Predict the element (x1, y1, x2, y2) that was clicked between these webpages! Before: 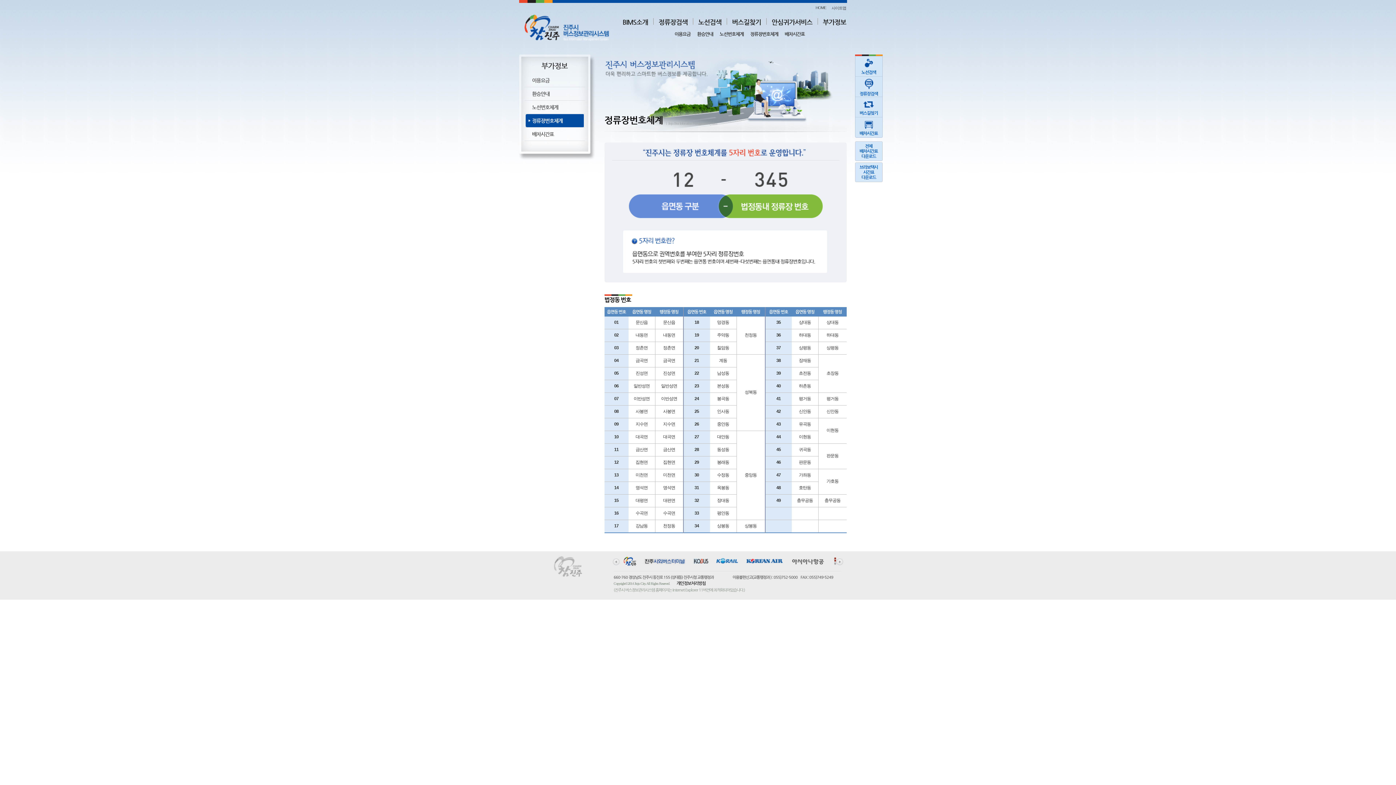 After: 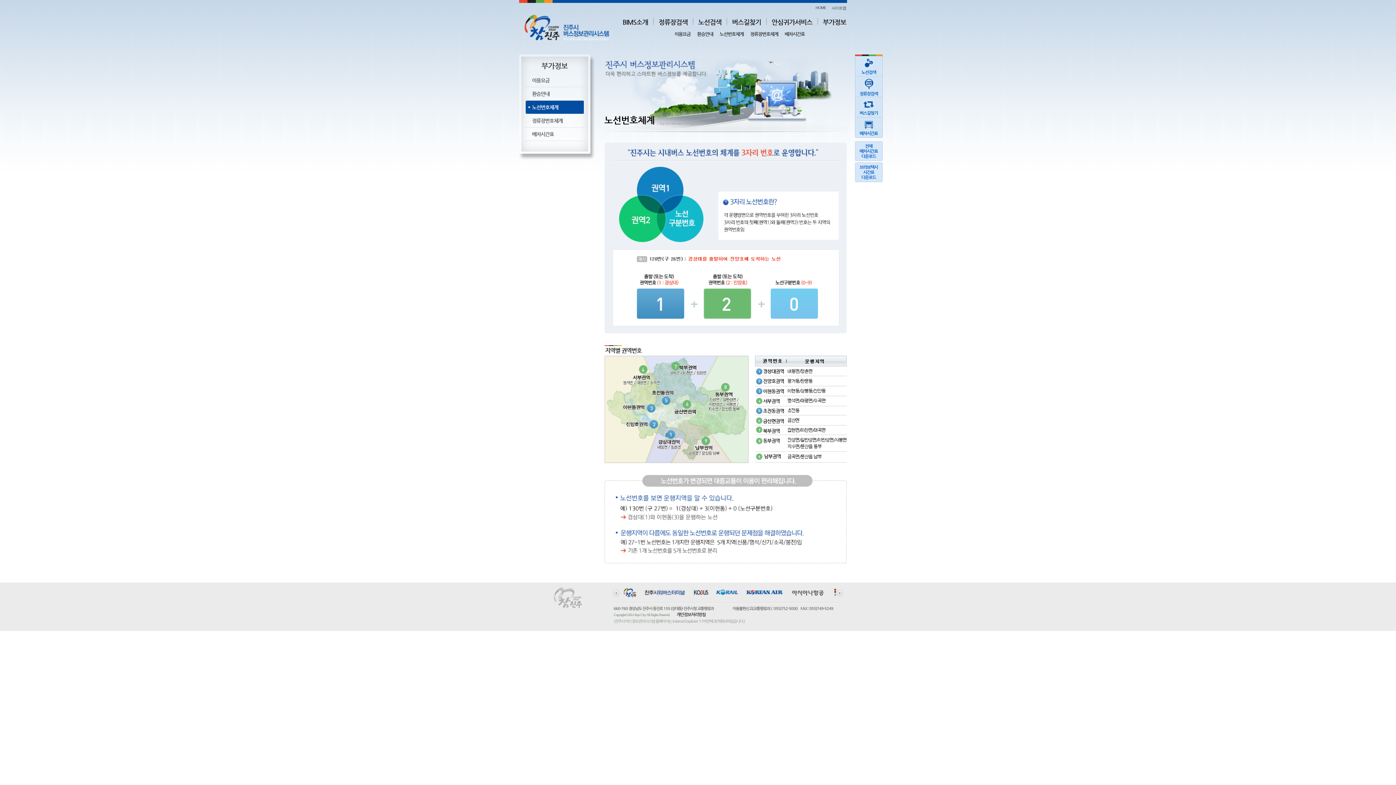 Action: bbox: (716, 31, 743, 36) label: 노선번호체계